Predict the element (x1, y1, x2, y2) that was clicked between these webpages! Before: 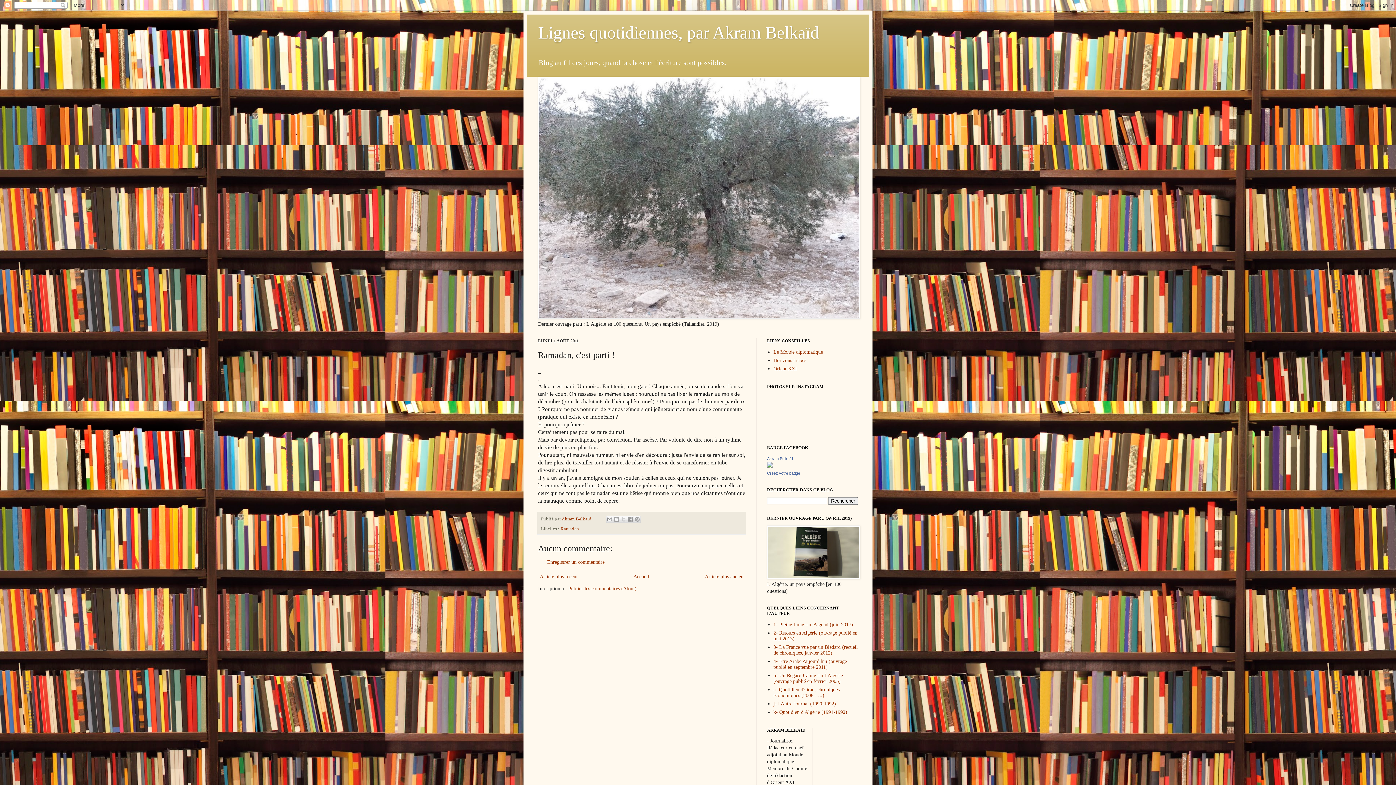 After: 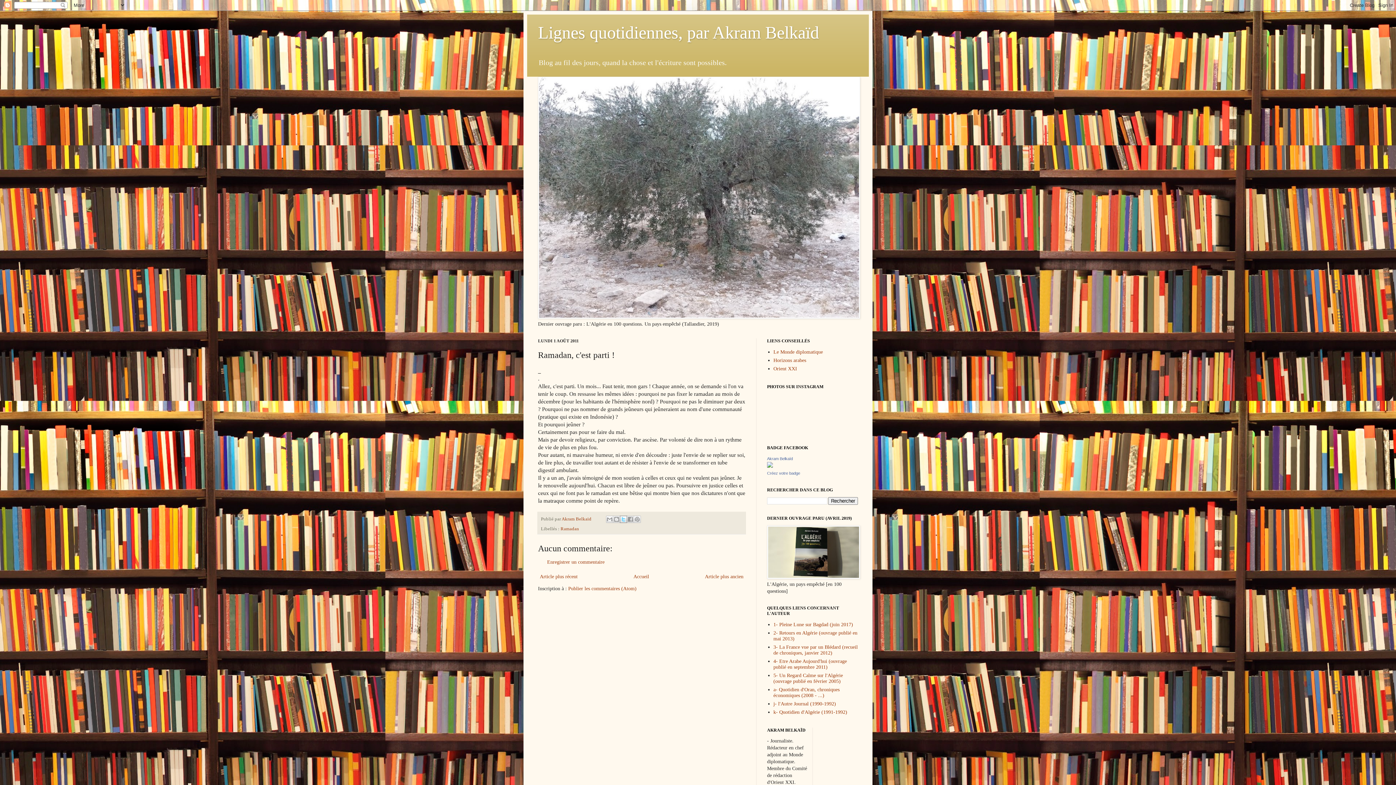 Action: label: Partager sur X bbox: (619, 515, 627, 523)